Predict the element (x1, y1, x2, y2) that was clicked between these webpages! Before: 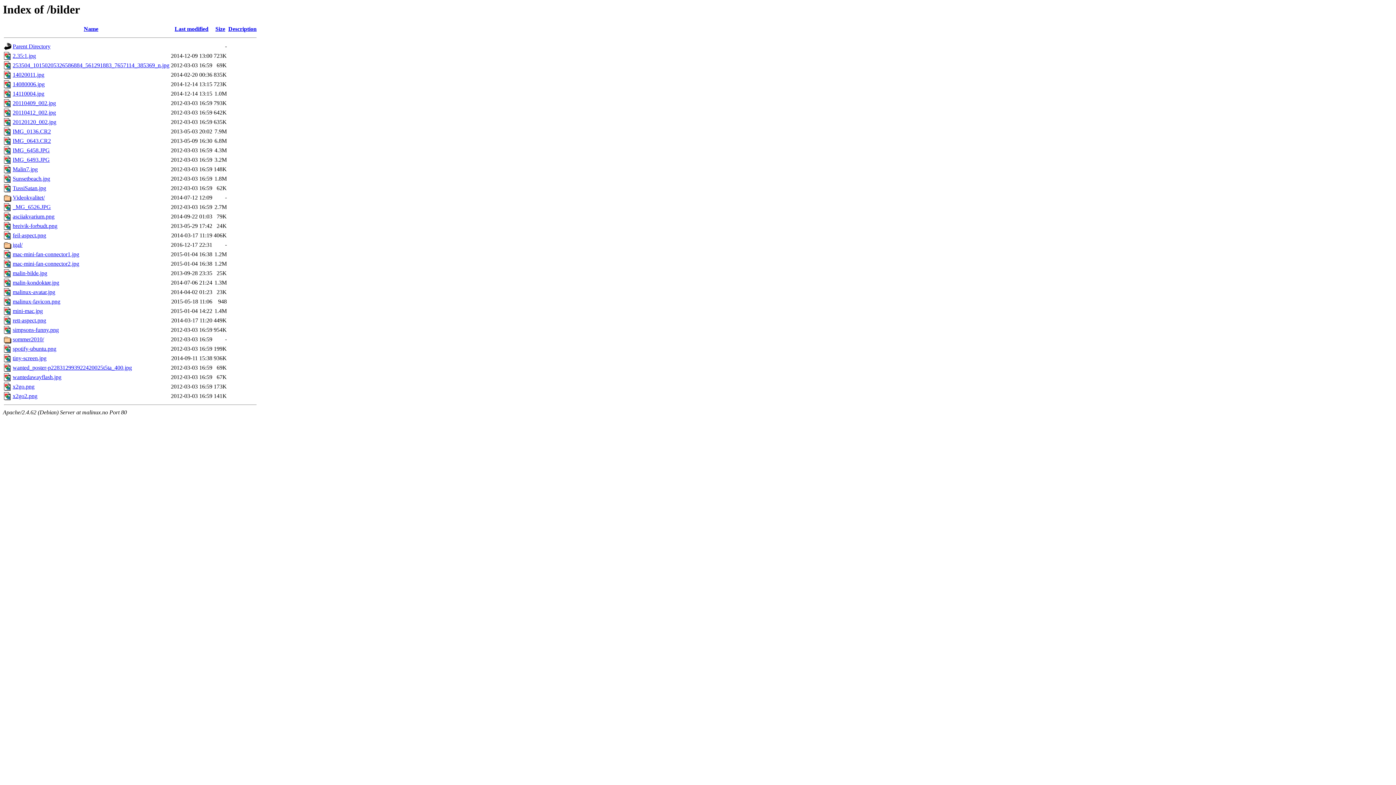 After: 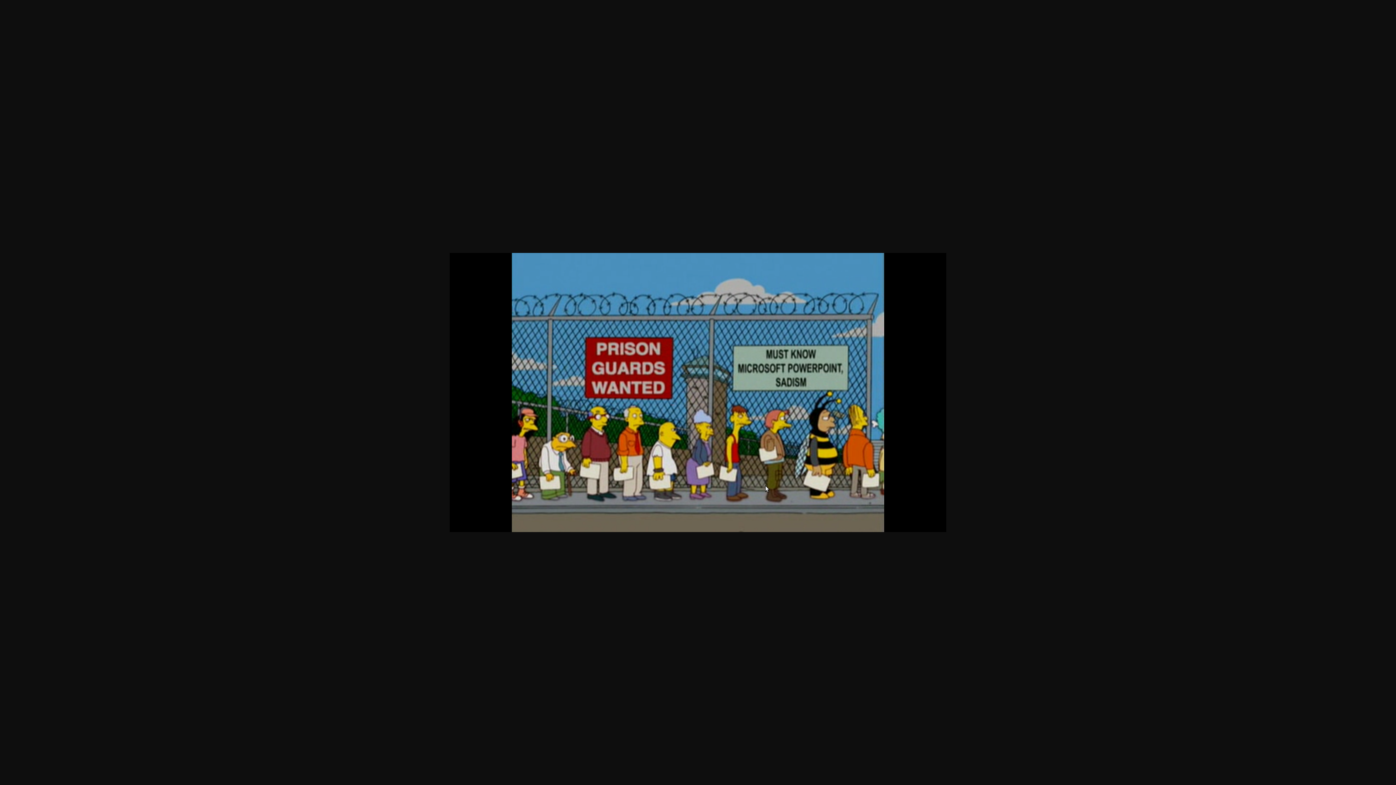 Action: label: simpsons-funny.png bbox: (12, 327, 58, 333)